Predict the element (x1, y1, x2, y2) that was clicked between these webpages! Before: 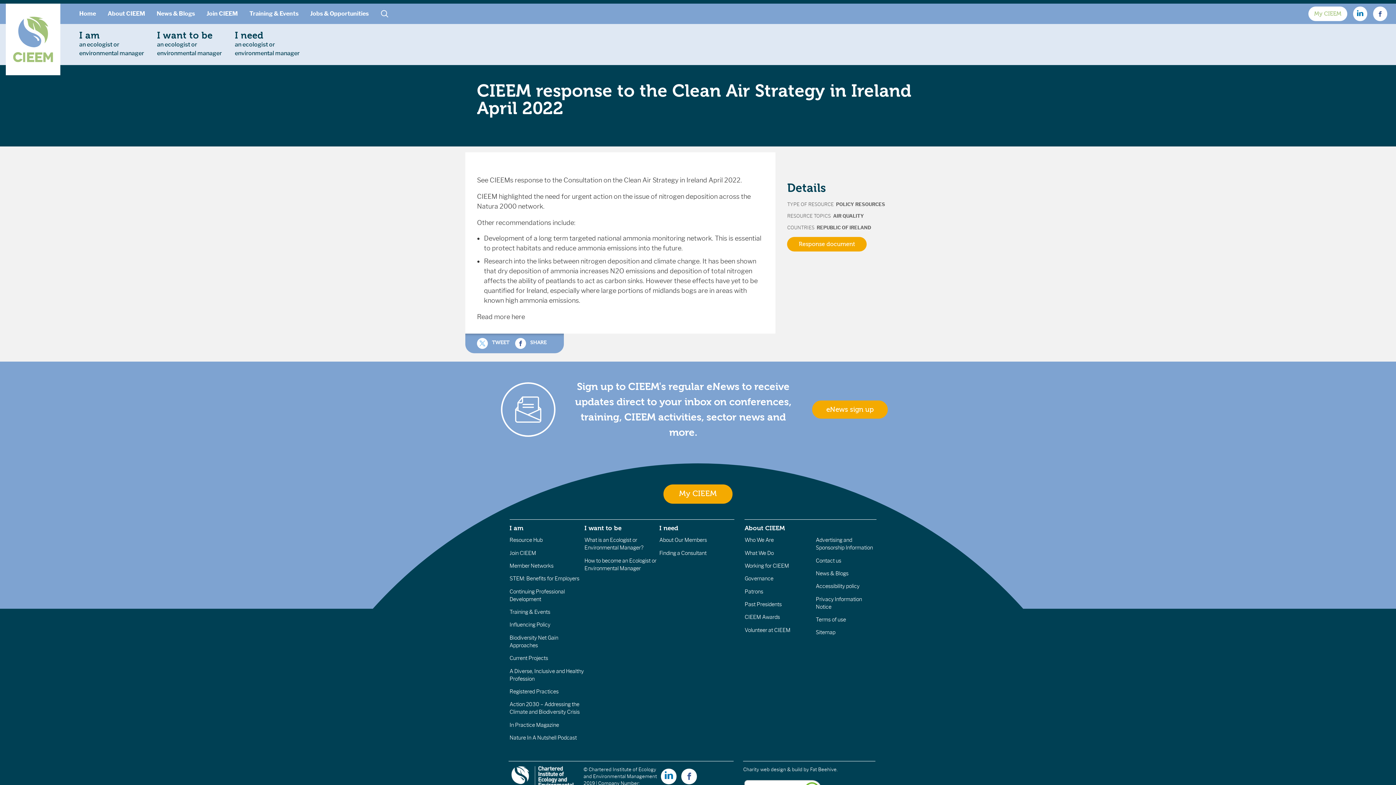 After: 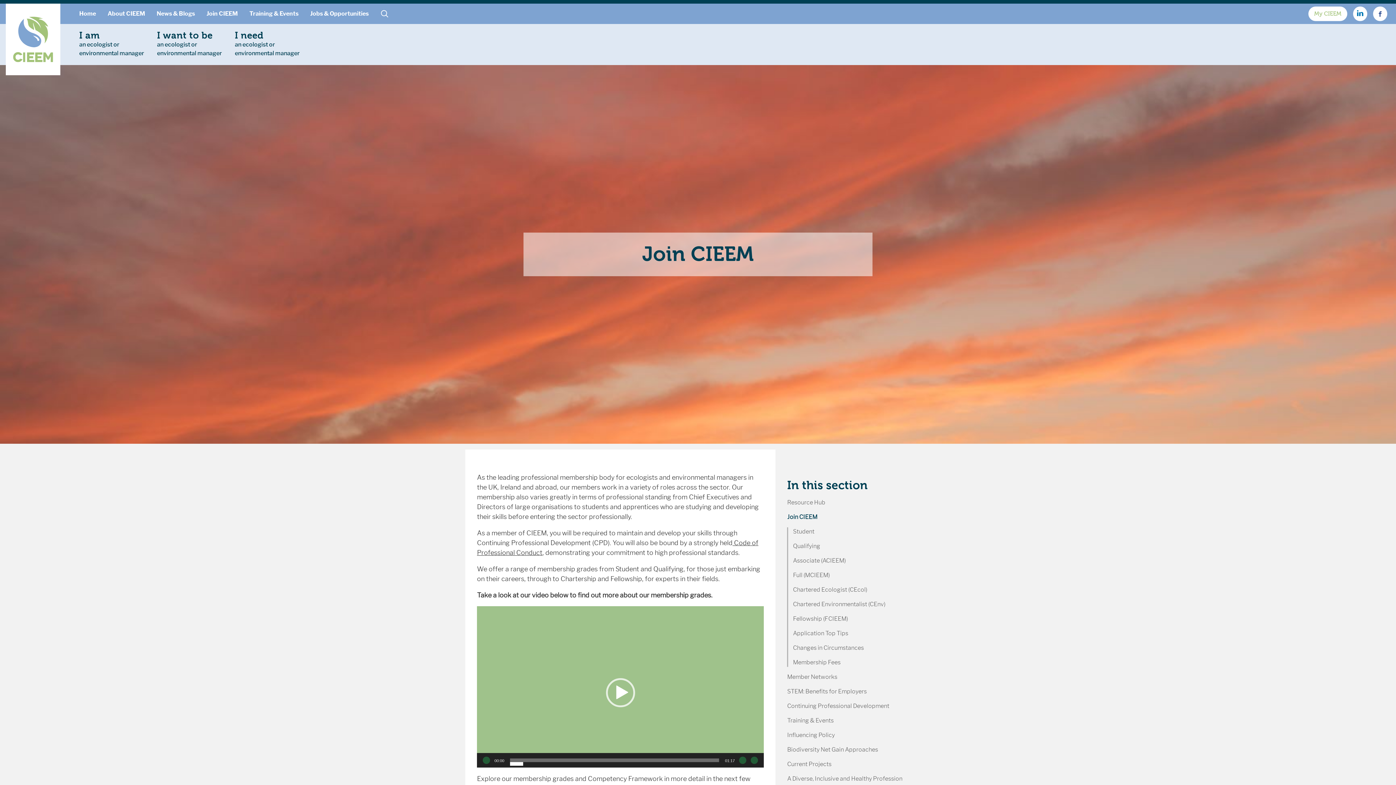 Action: label: Join CIEEM bbox: (509, 550, 536, 556)